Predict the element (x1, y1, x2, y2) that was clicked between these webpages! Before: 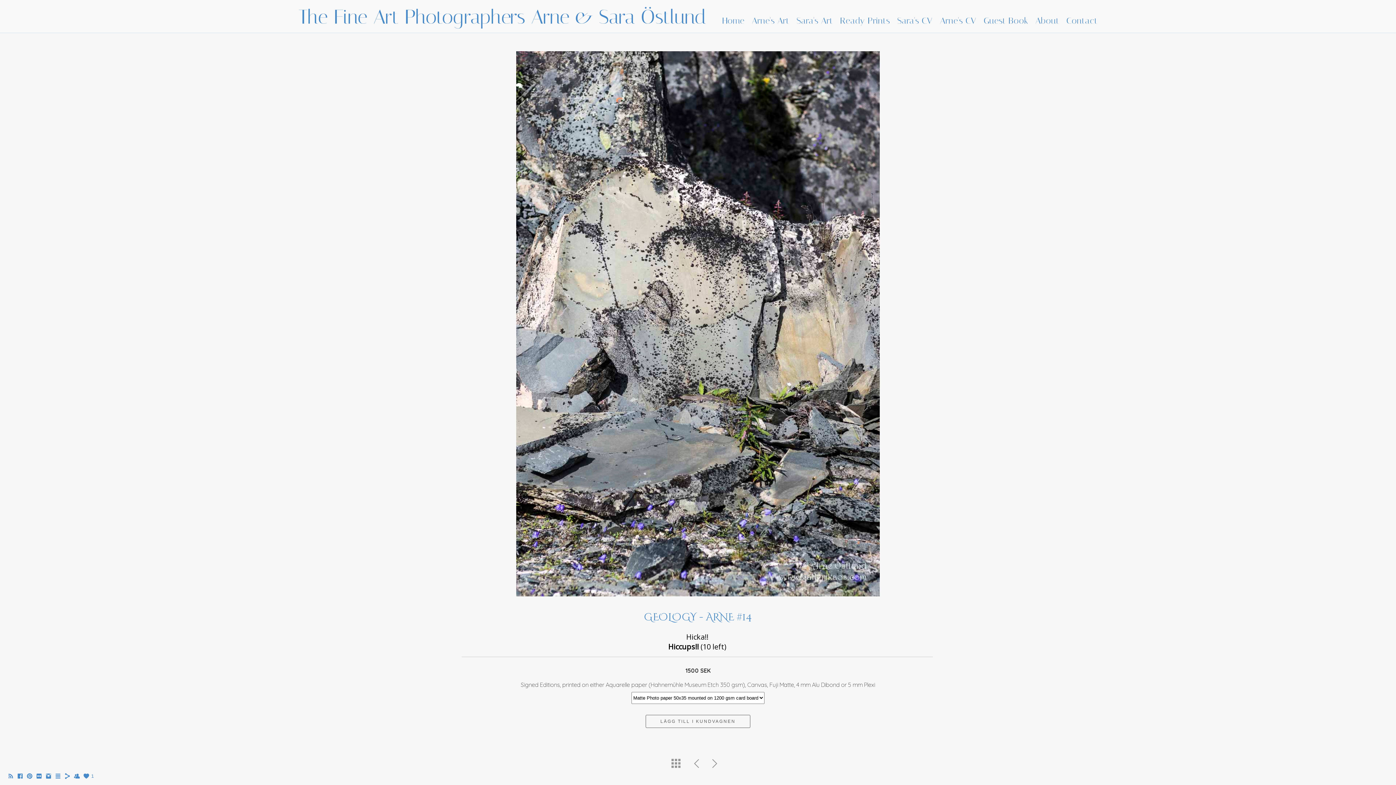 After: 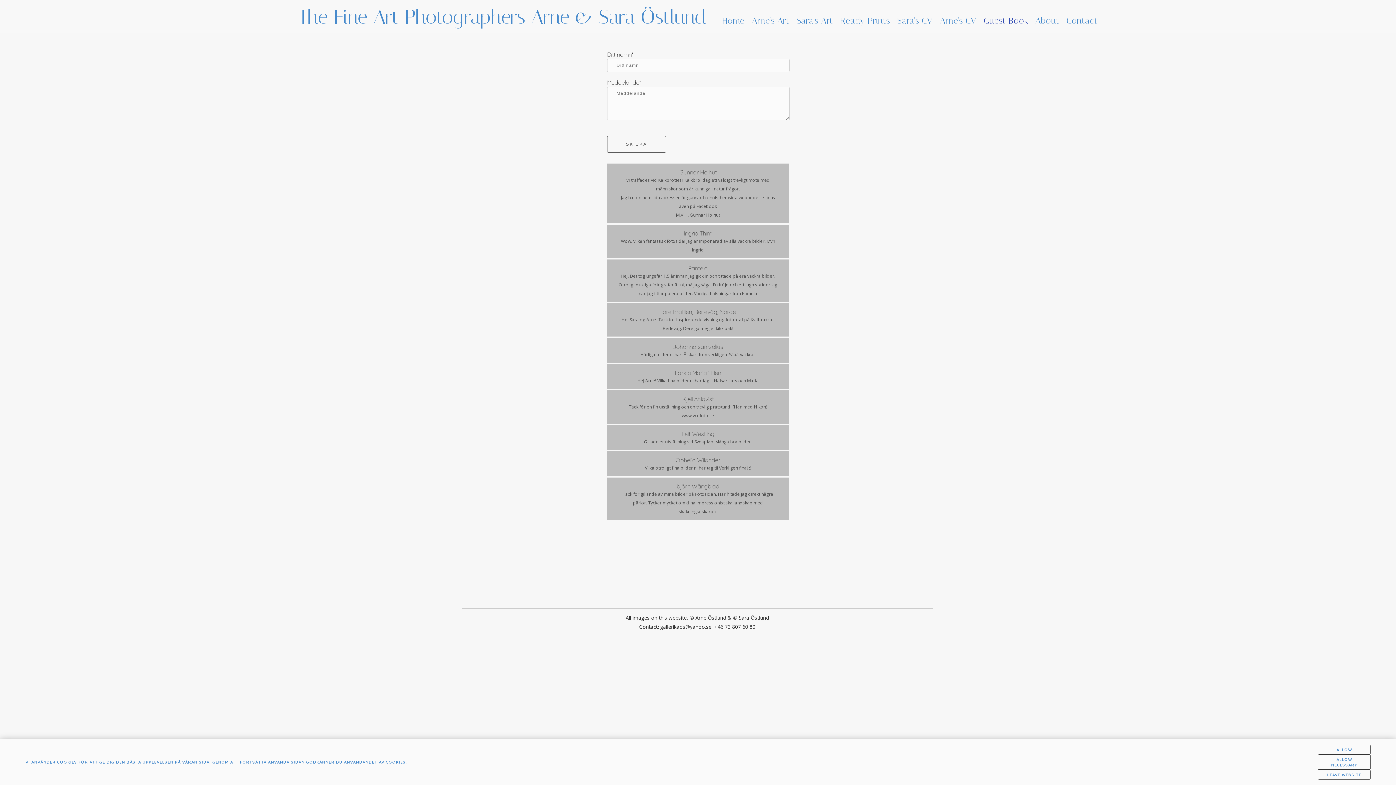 Action: bbox: (984, 15, 1028, 25) label: Guest Book